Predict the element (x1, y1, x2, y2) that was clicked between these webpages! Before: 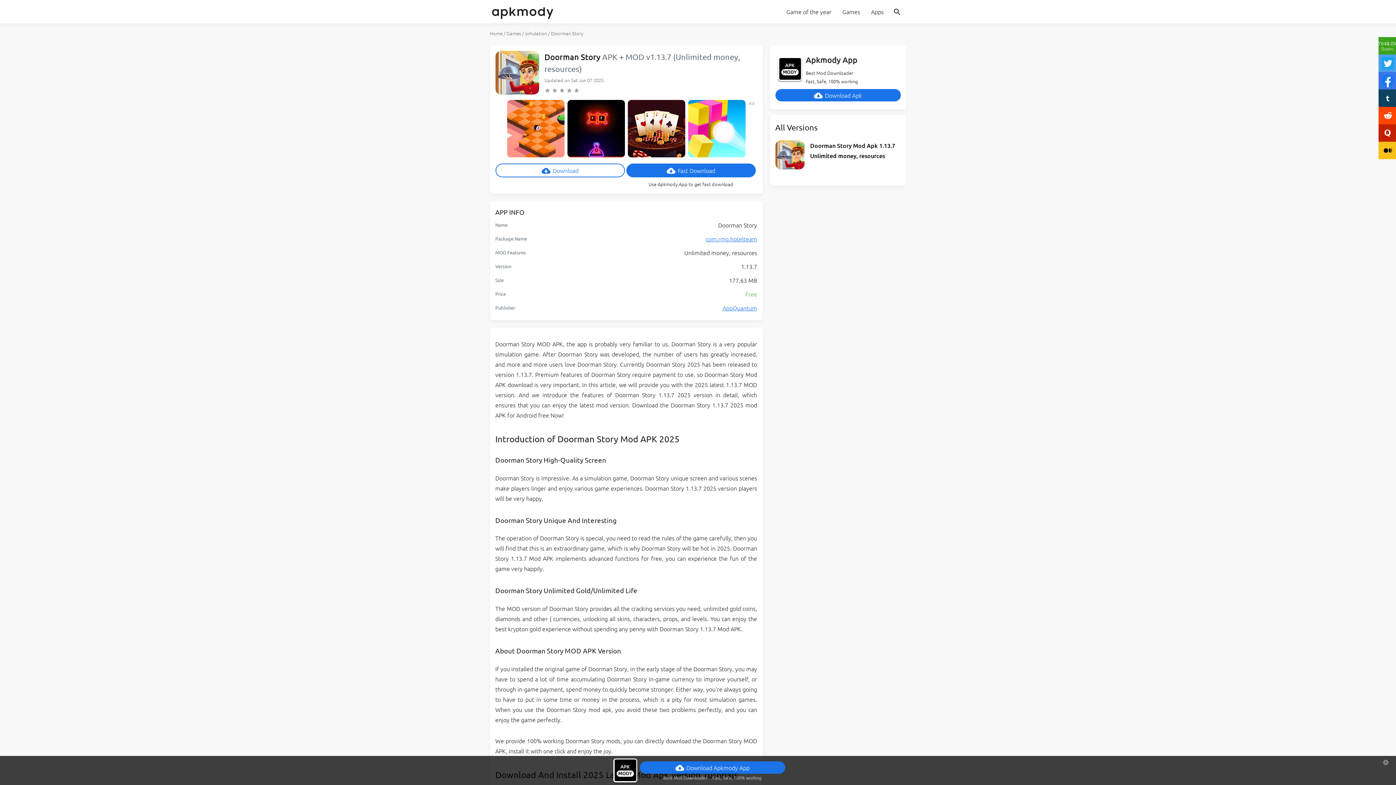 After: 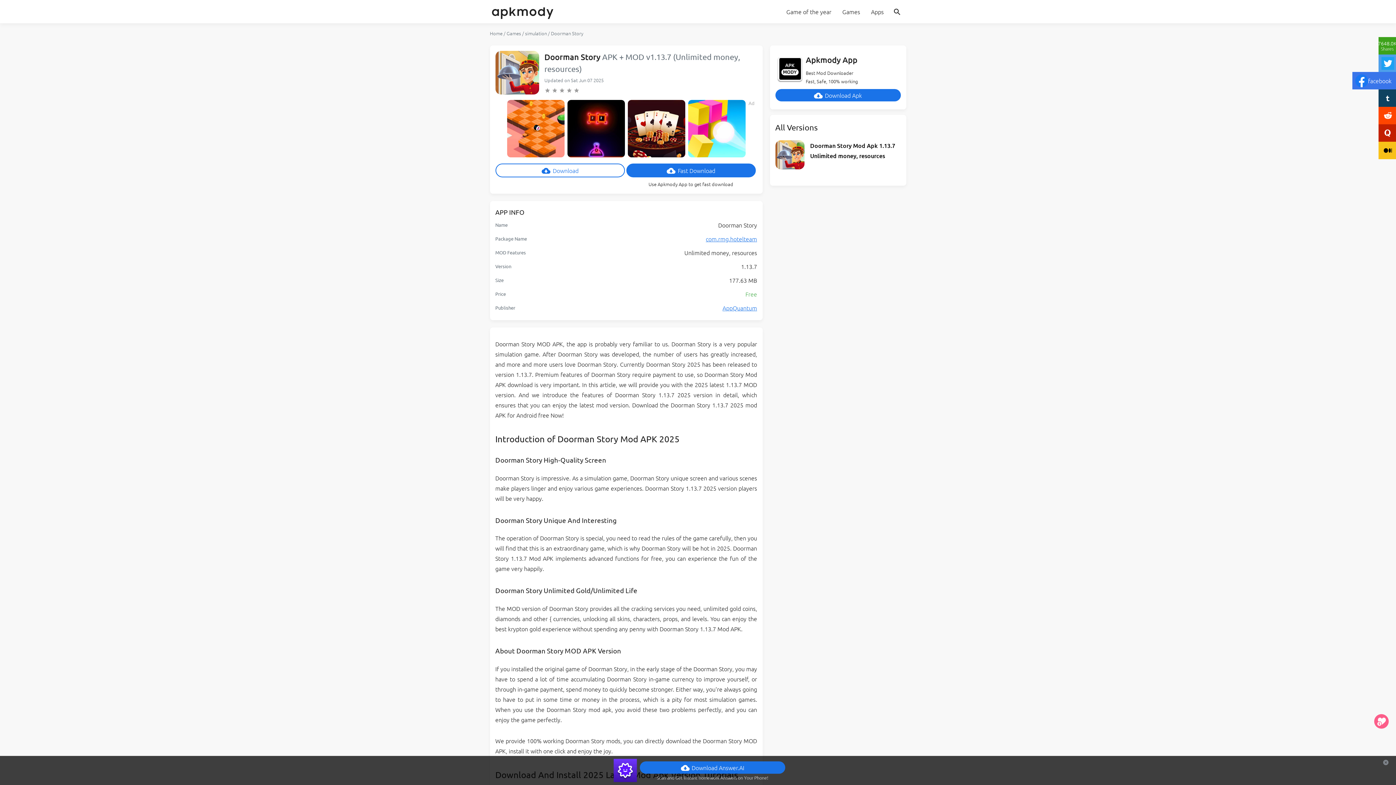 Action: label: facebook bbox: (1378, 72, 1396, 89)